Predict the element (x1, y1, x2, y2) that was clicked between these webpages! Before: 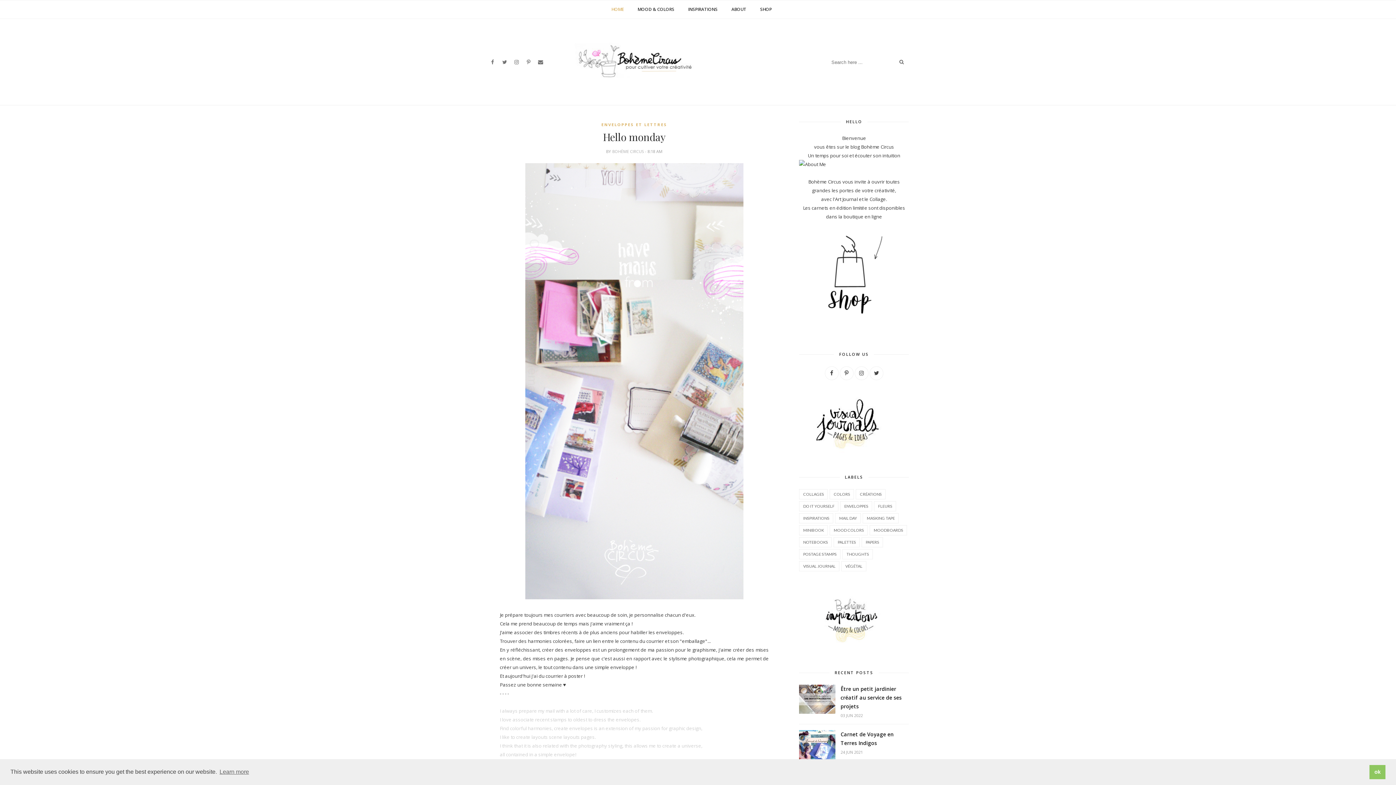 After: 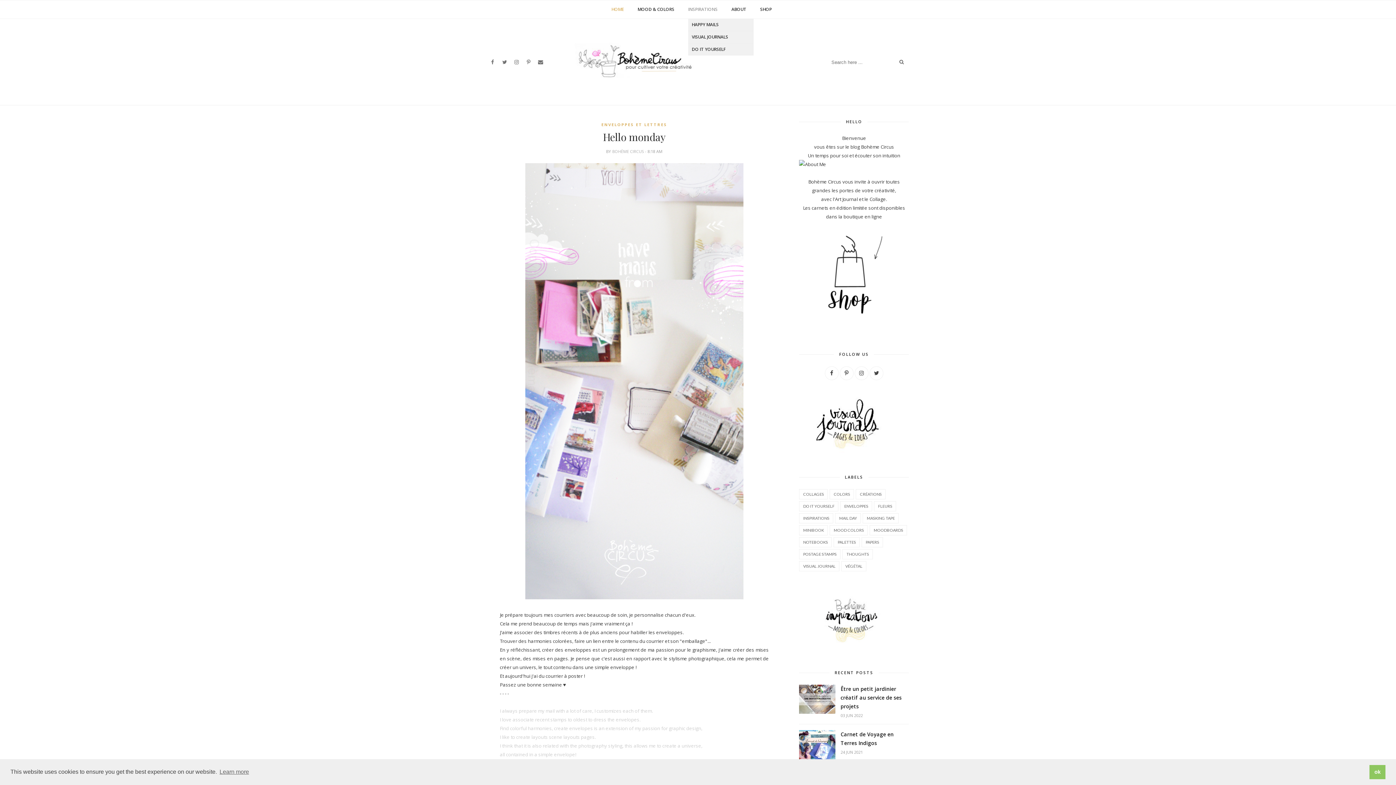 Action: bbox: (688, 0, 717, 18) label: INSPIRATIONS